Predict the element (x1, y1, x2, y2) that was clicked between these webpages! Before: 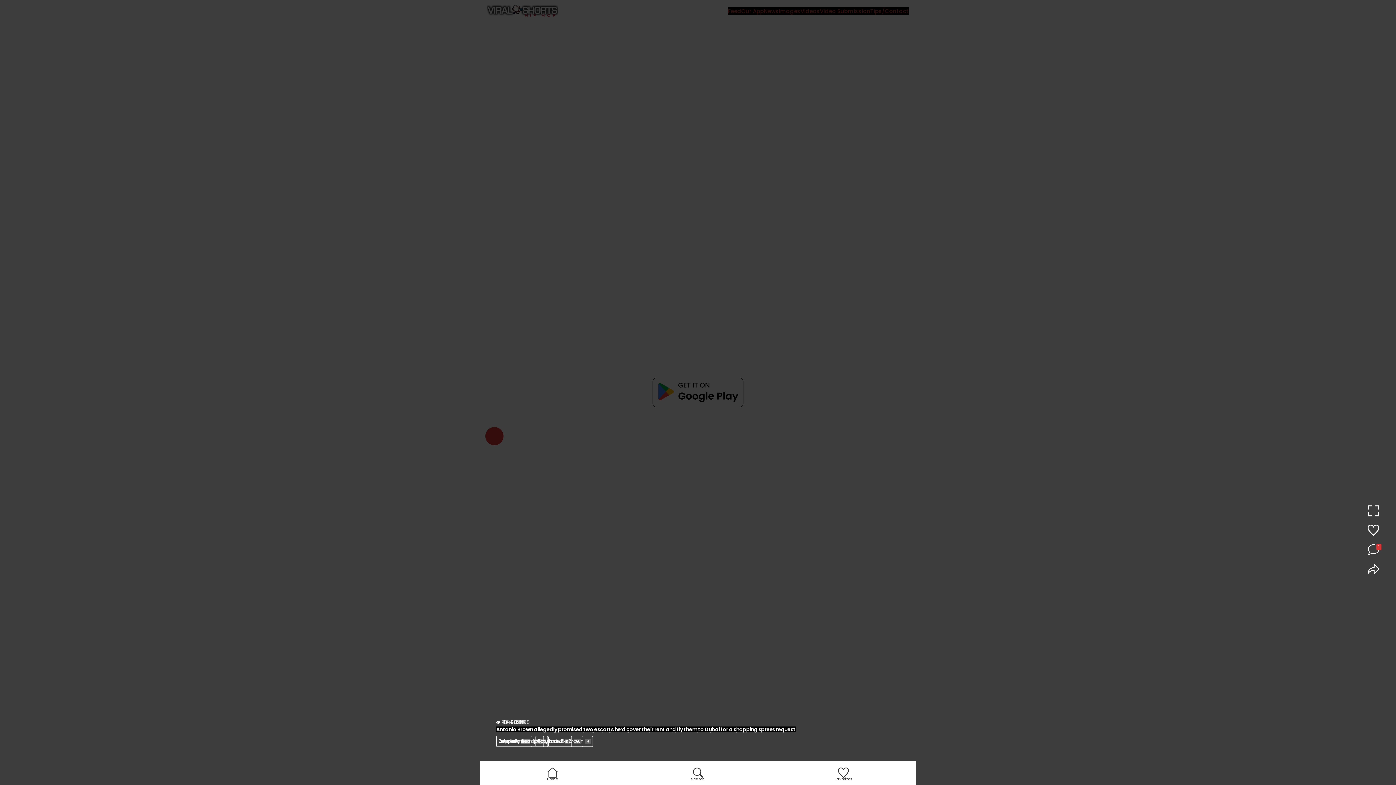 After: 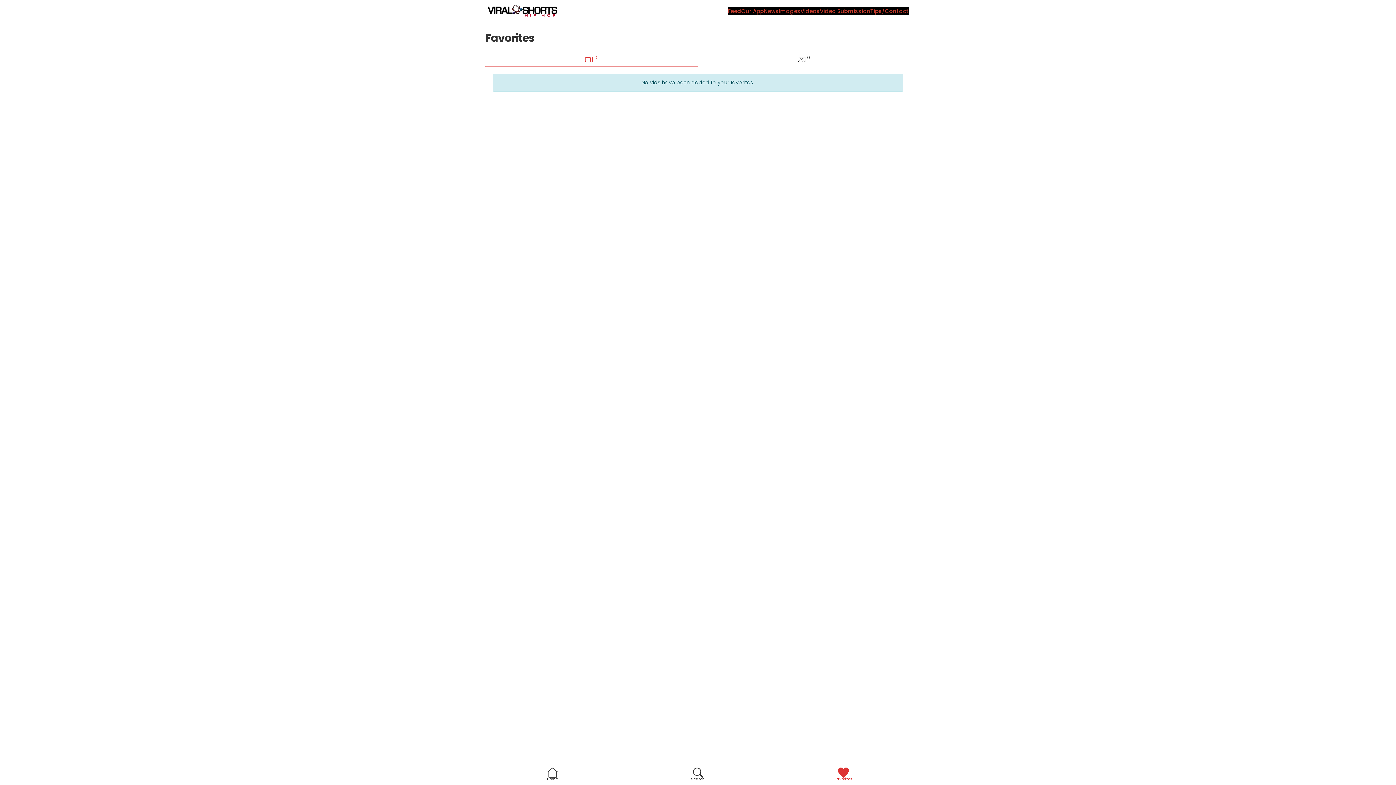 Action: label: Favorites bbox: (770, 761, 916, 785)